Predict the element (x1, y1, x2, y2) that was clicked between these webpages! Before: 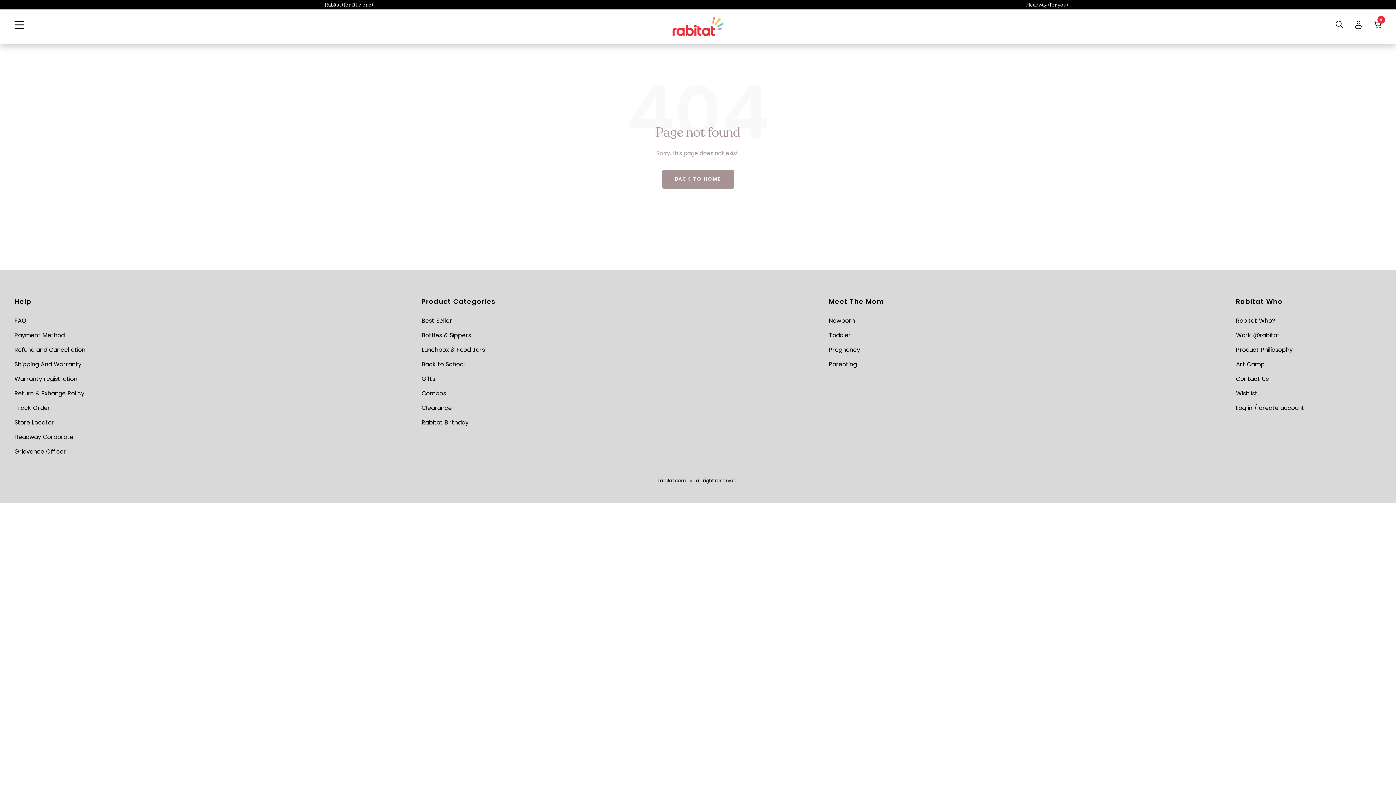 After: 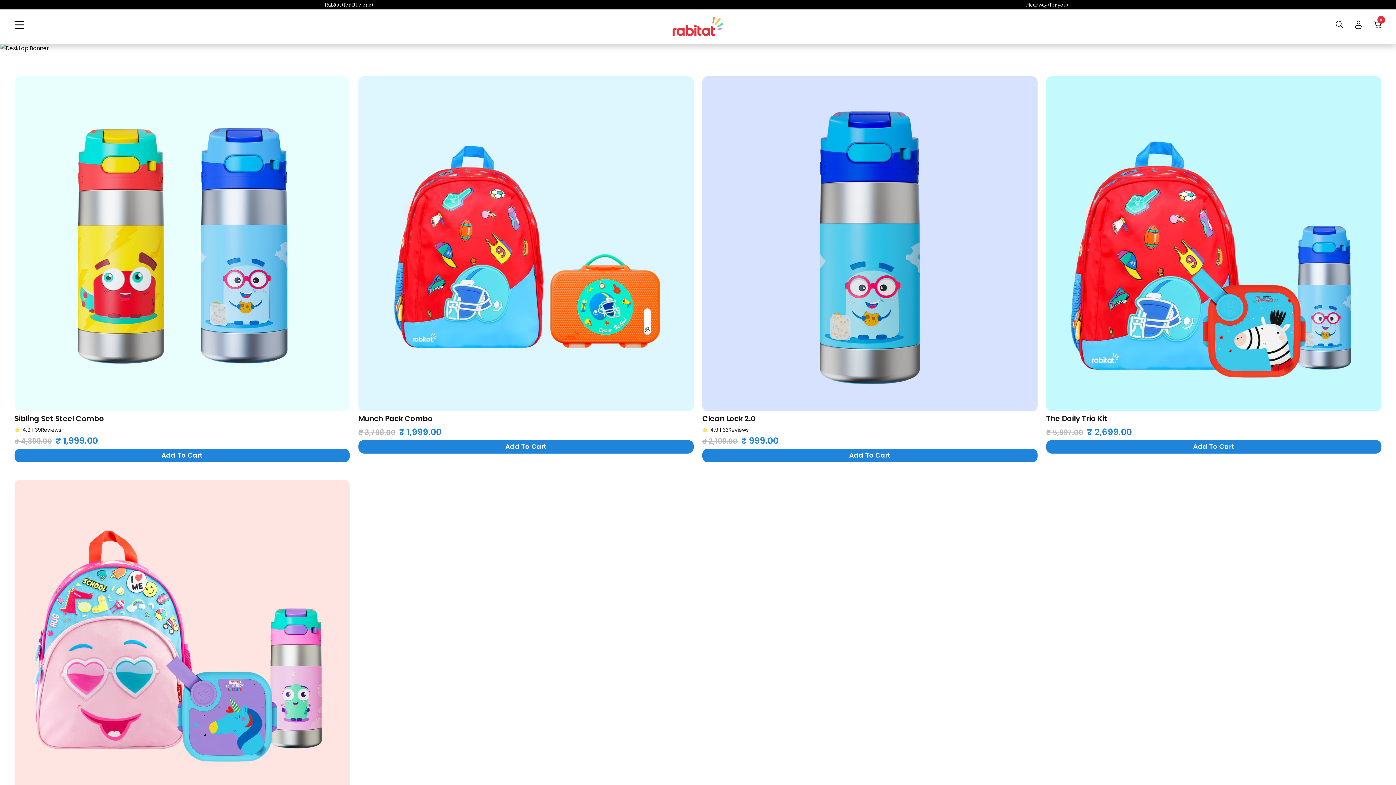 Action: bbox: (421, 386, 446, 400) label: Combos